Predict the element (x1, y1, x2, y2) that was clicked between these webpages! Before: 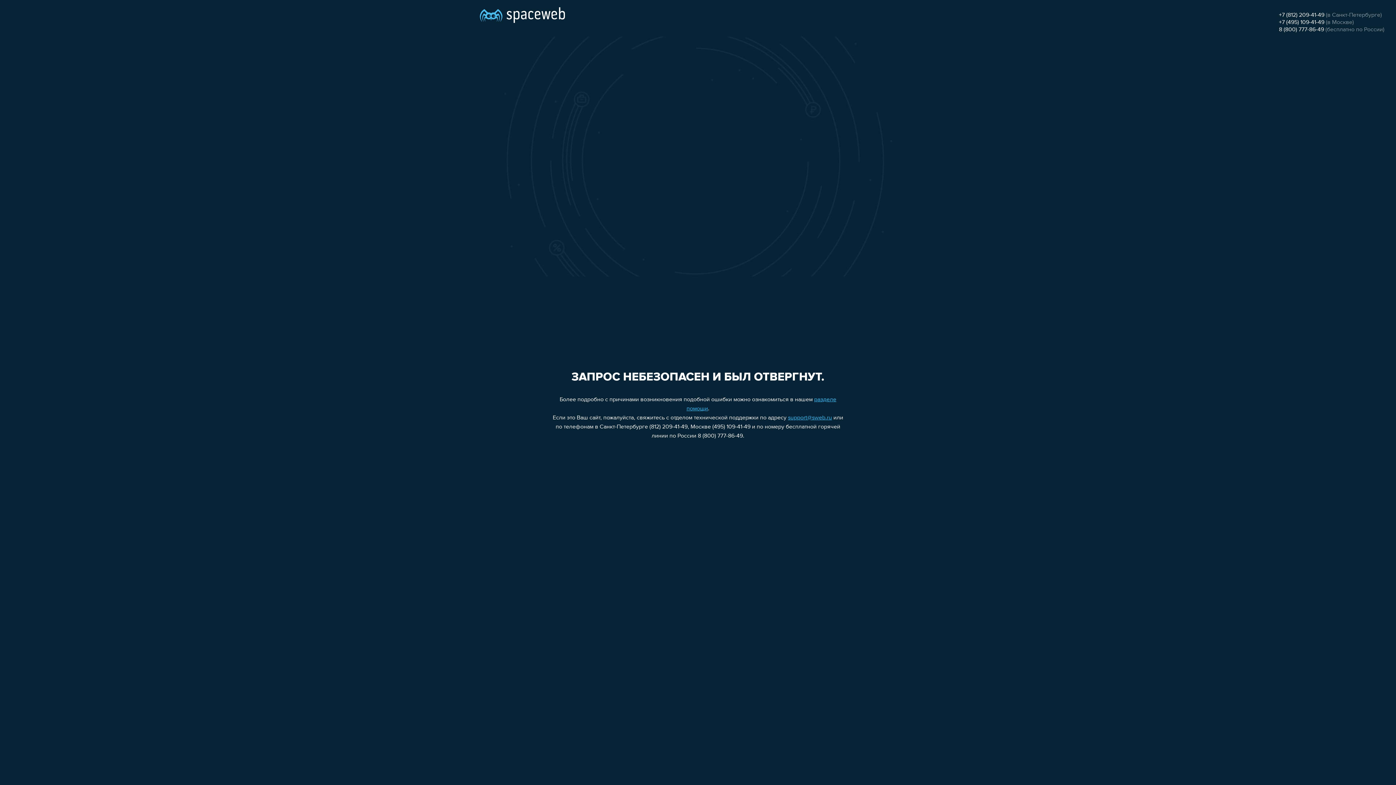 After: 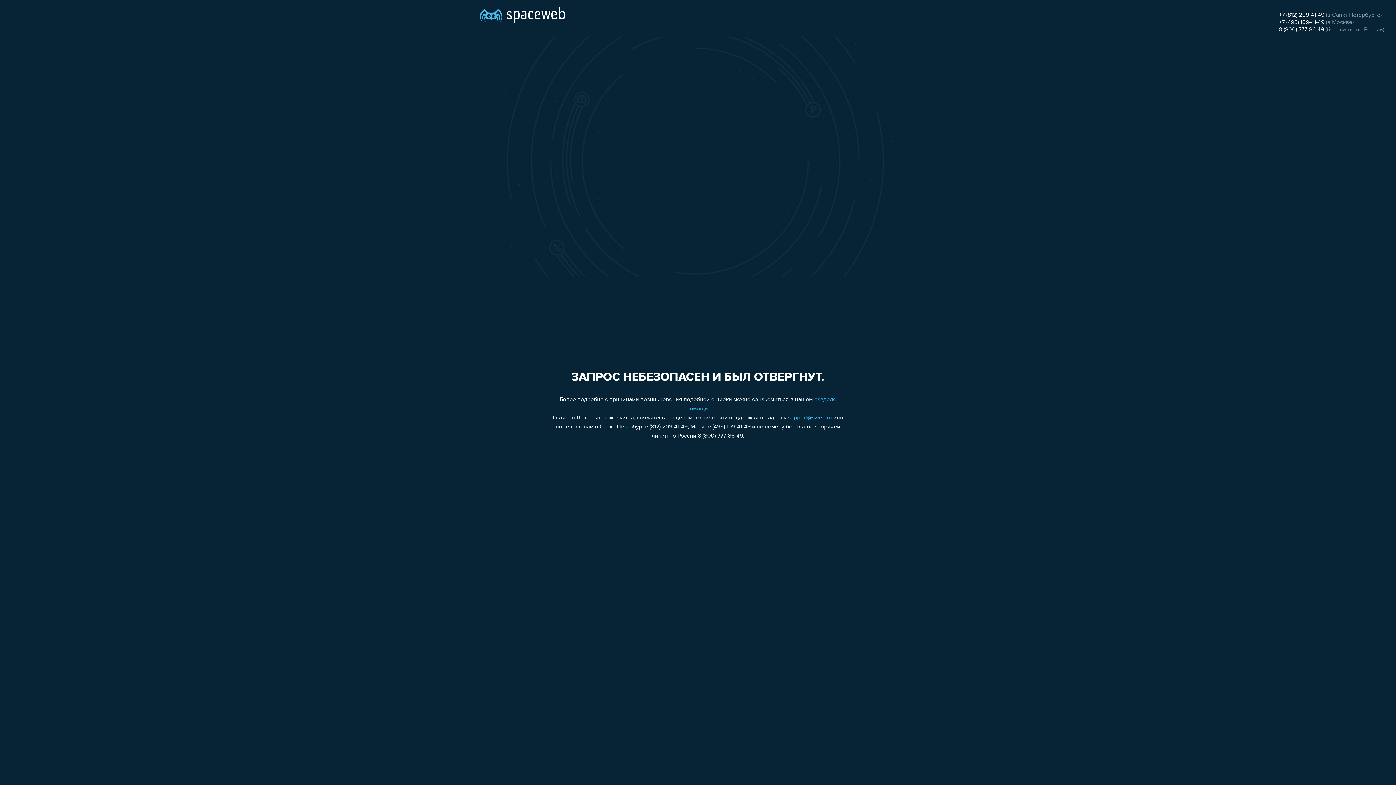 Action: bbox: (1279, 26, 1324, 32) label: 8 (800) 777-86-49